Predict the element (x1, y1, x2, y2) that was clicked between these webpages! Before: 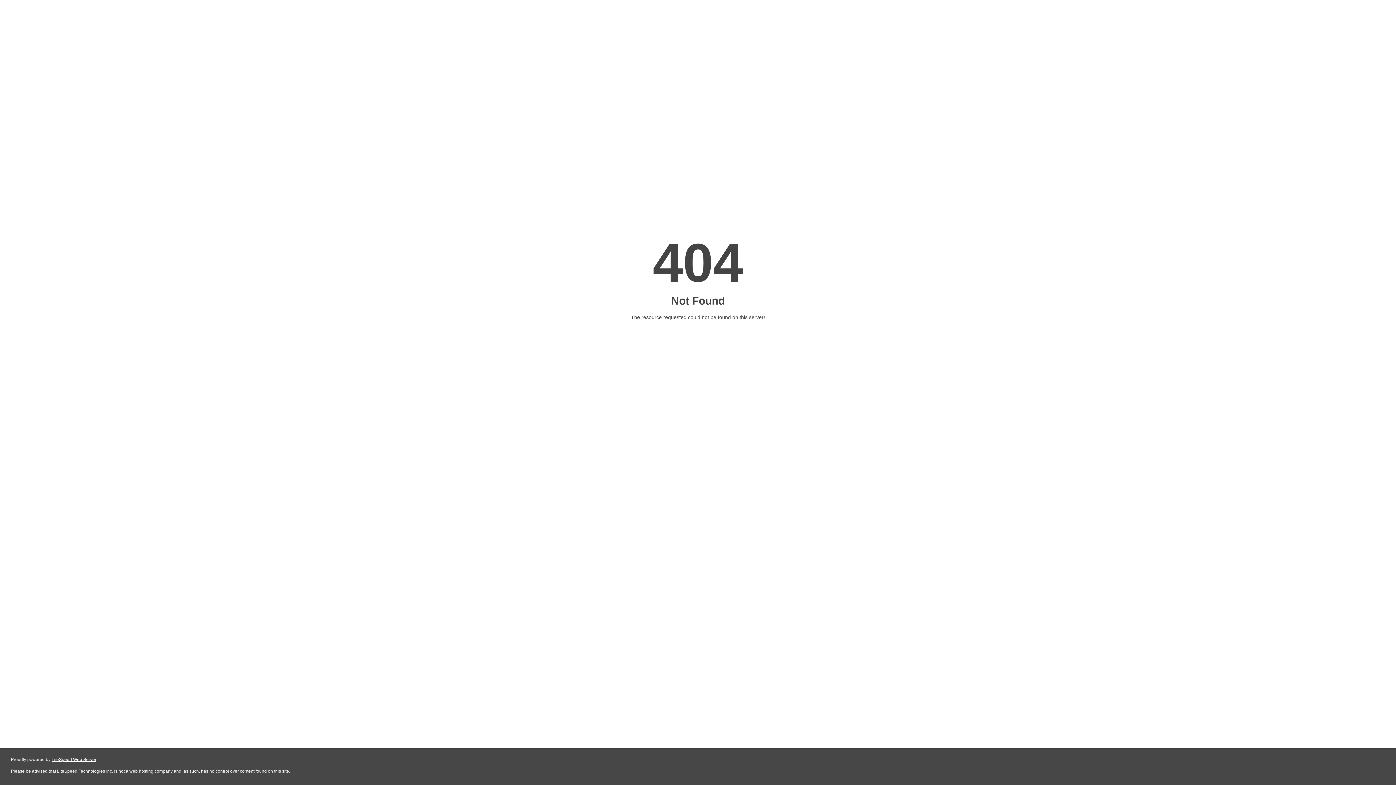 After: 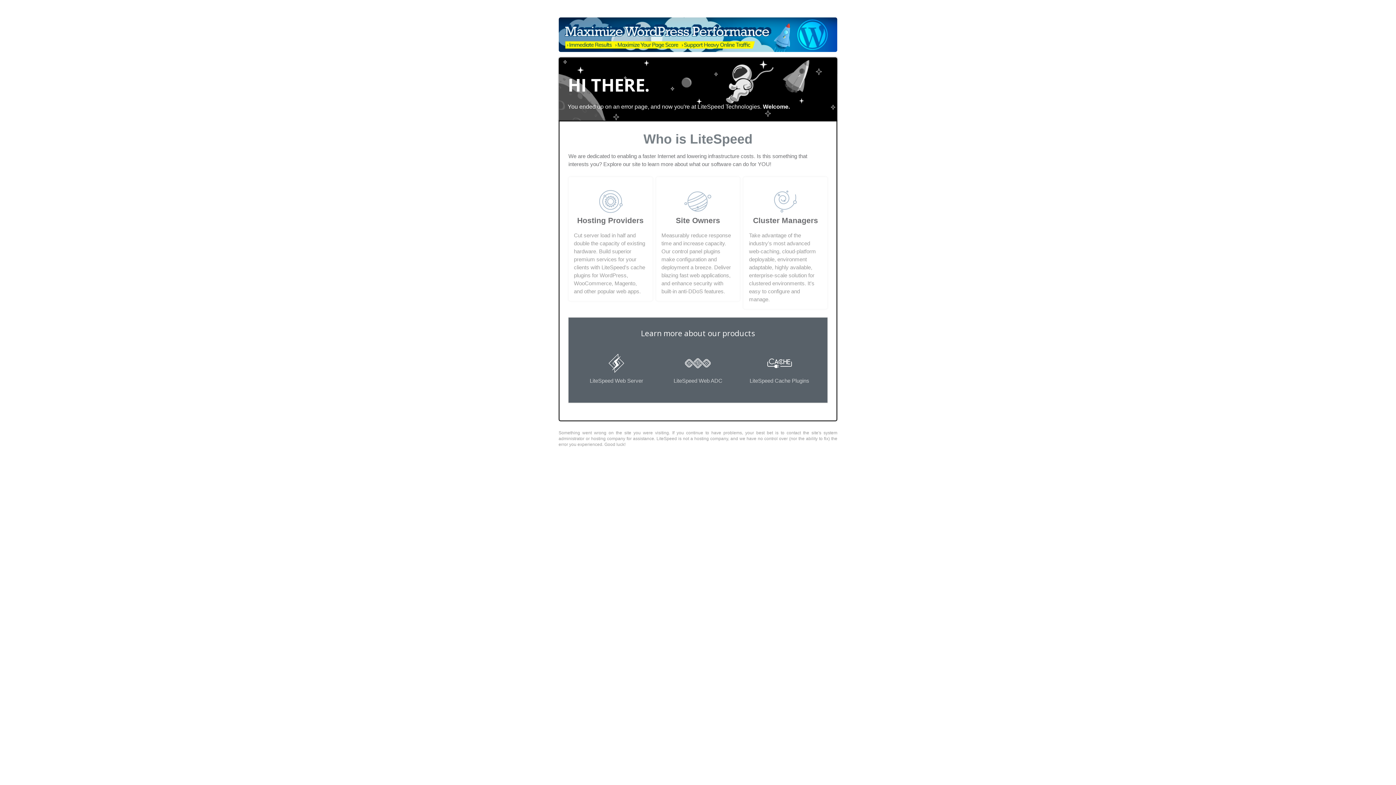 Action: label: LiteSpeed Web Server bbox: (51, 757, 96, 762)